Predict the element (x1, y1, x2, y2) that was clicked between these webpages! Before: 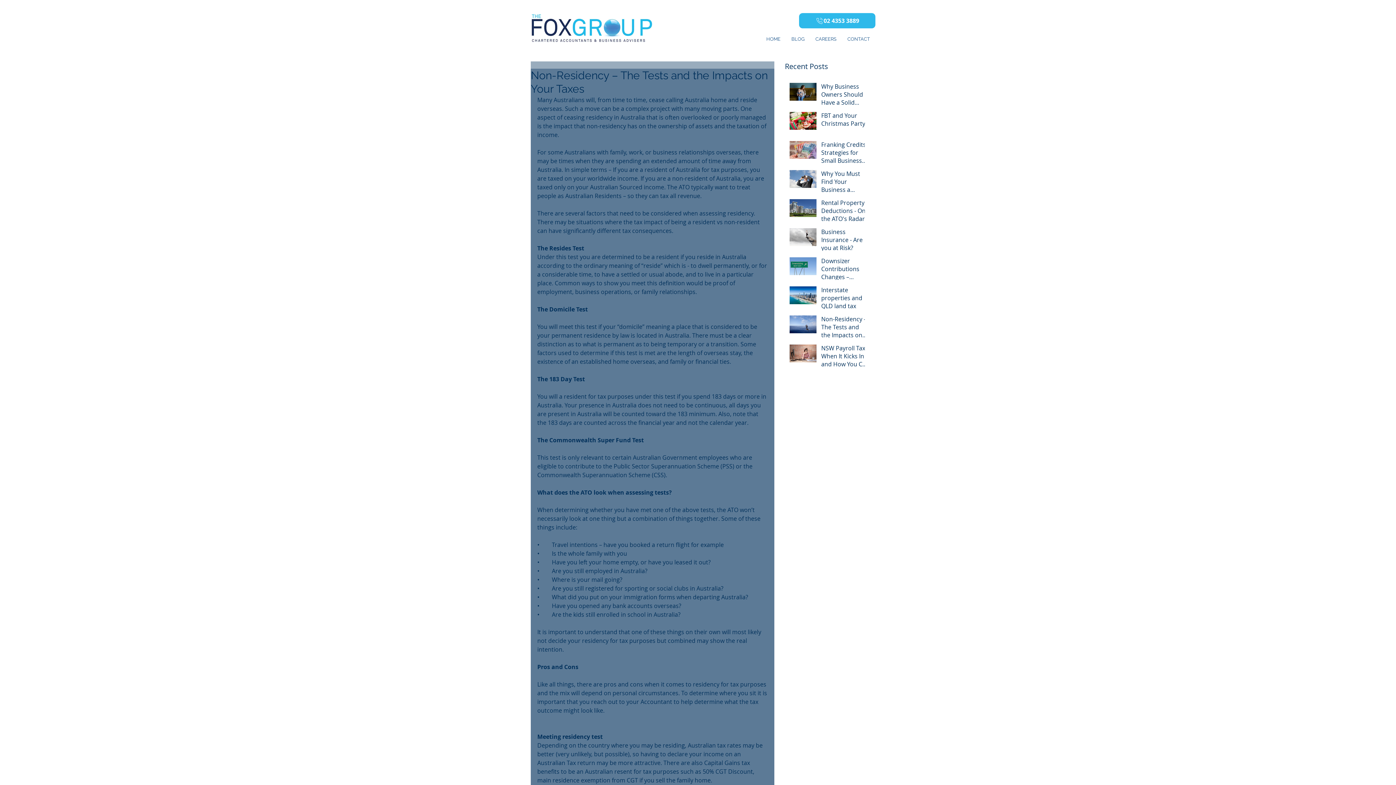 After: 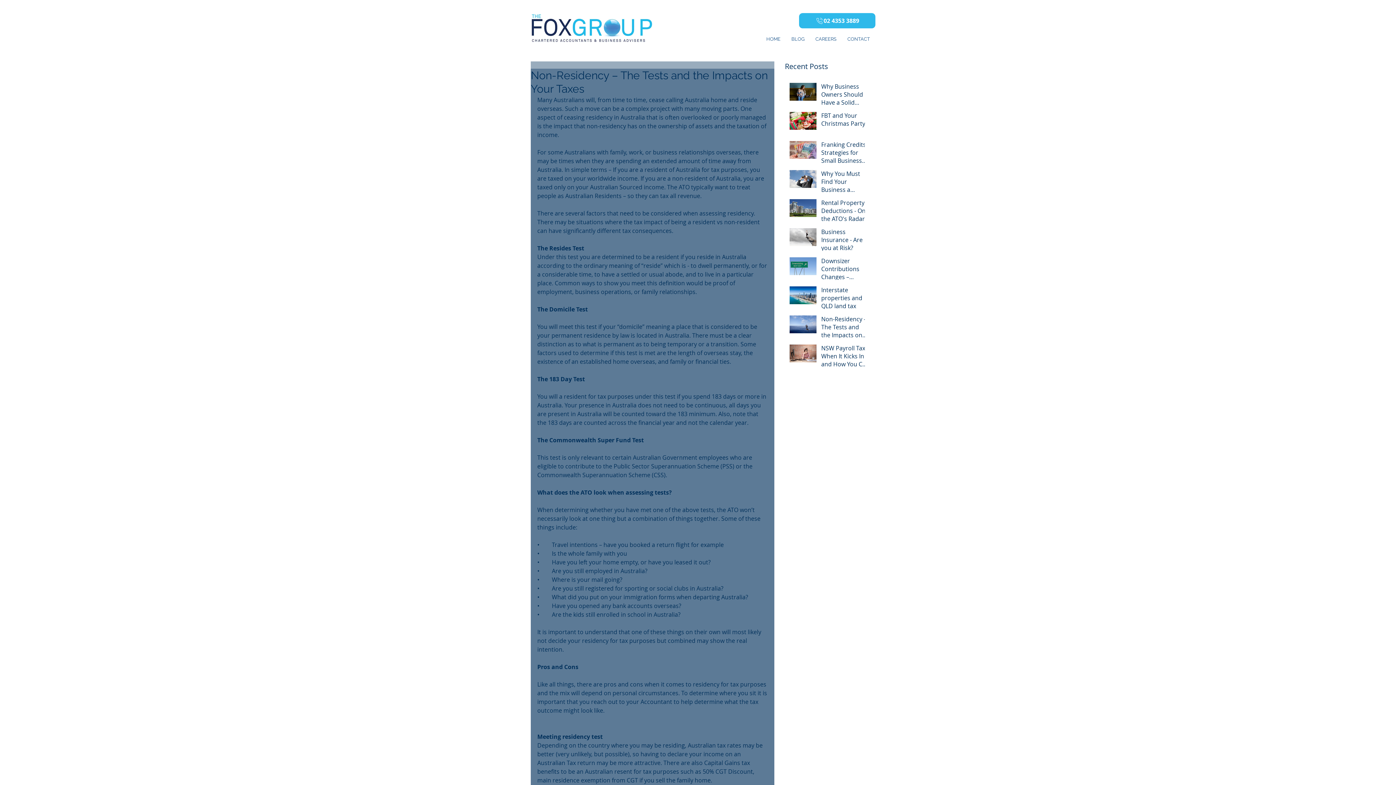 Action: label: Non-Residency – The Tests and the Impacts on Your Taxes bbox: (821, 315, 869, 342)